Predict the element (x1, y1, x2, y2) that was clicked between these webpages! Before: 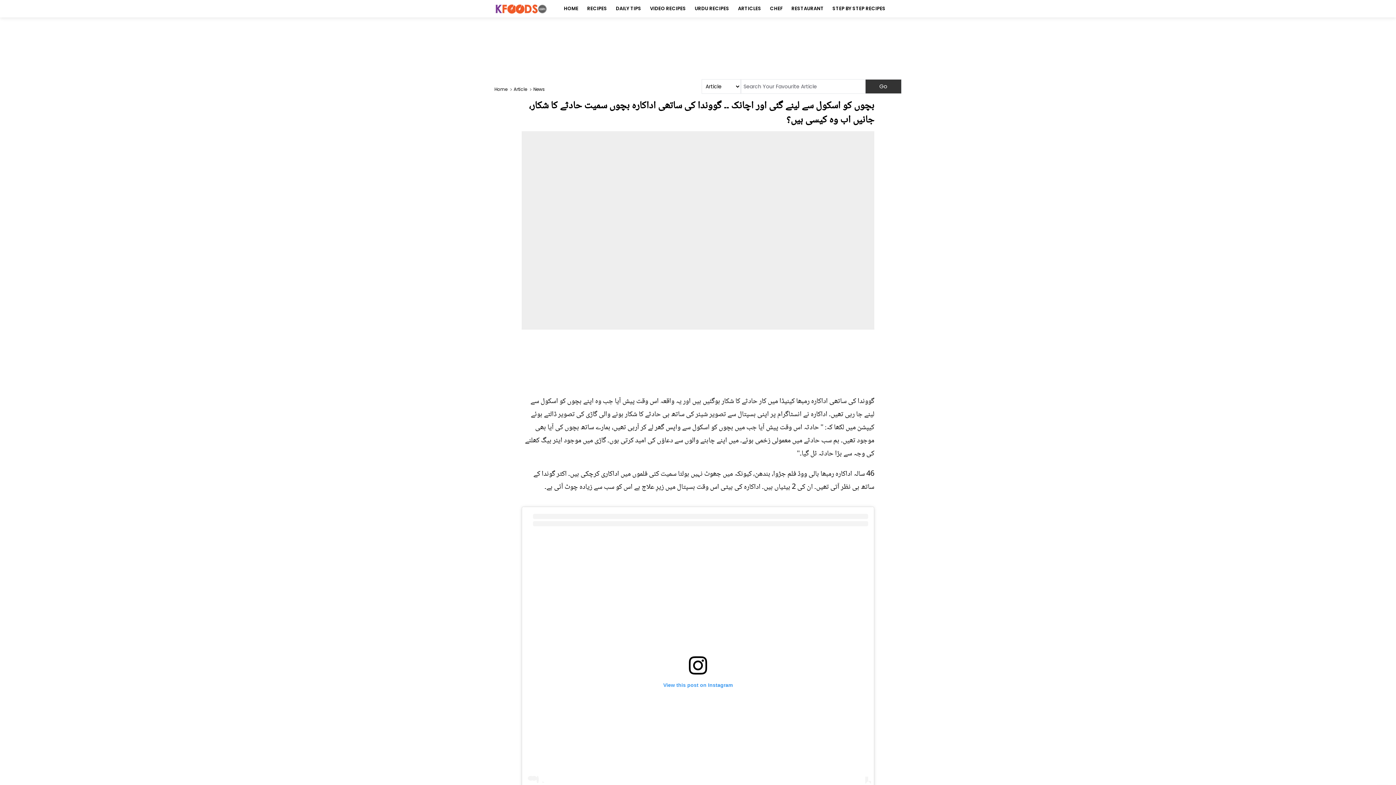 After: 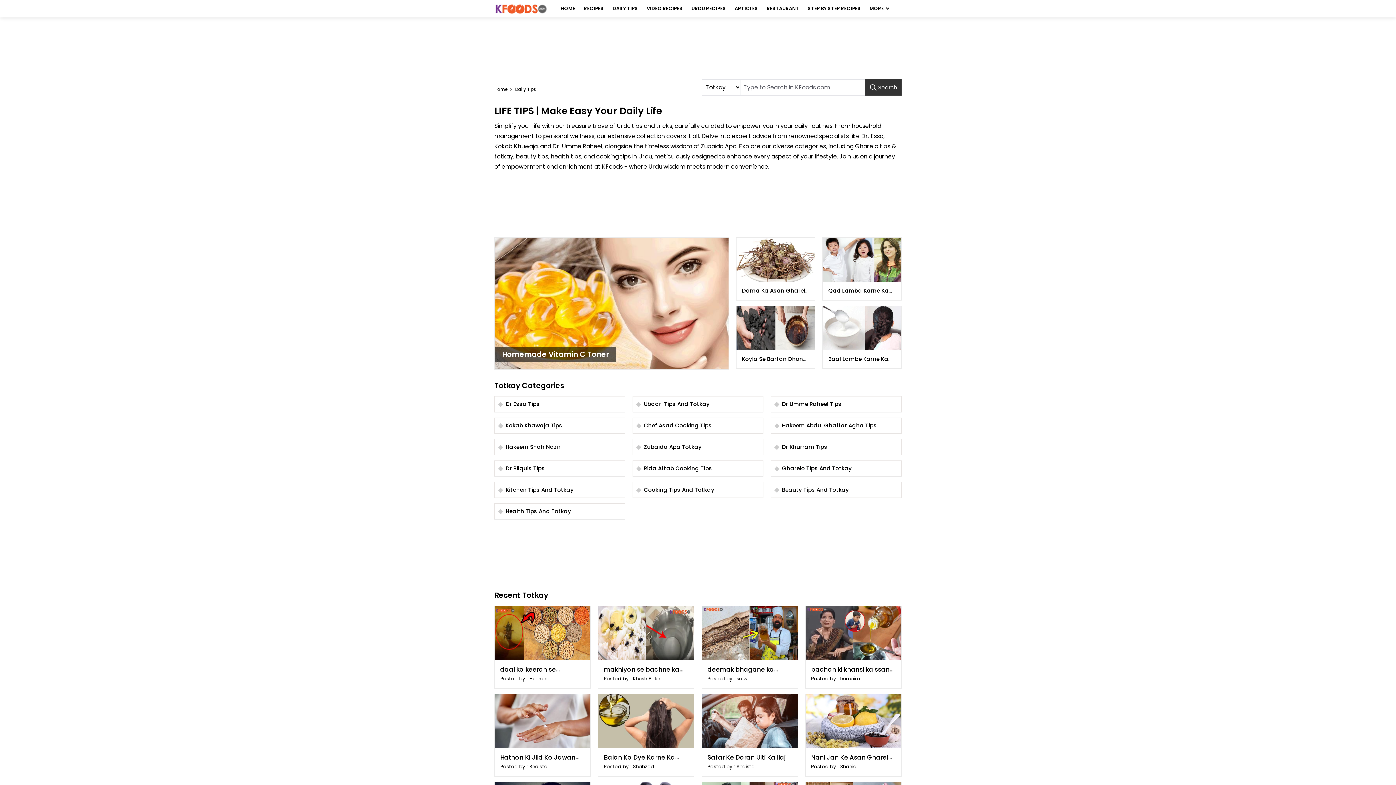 Action: label: DAILY TIPS bbox: (612, 0, 645, 17)